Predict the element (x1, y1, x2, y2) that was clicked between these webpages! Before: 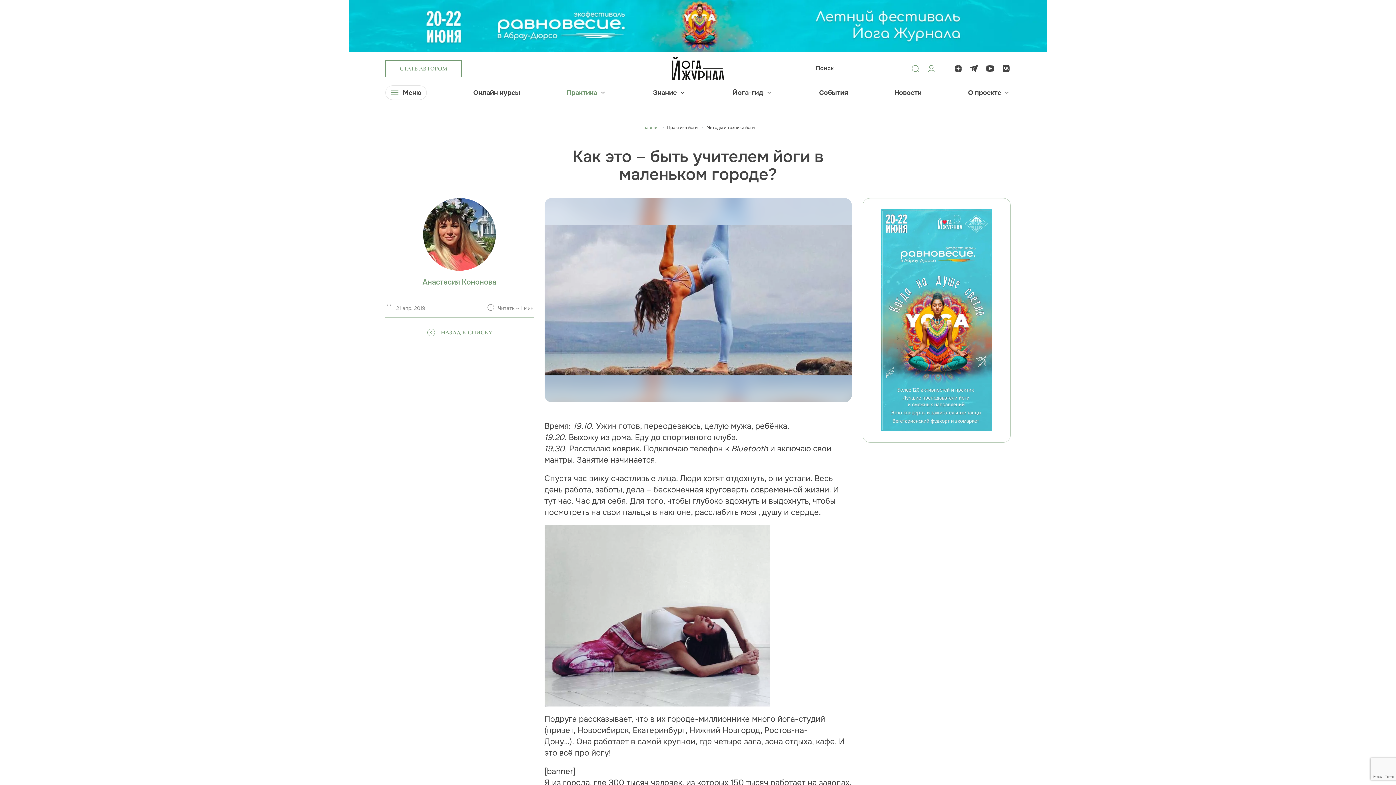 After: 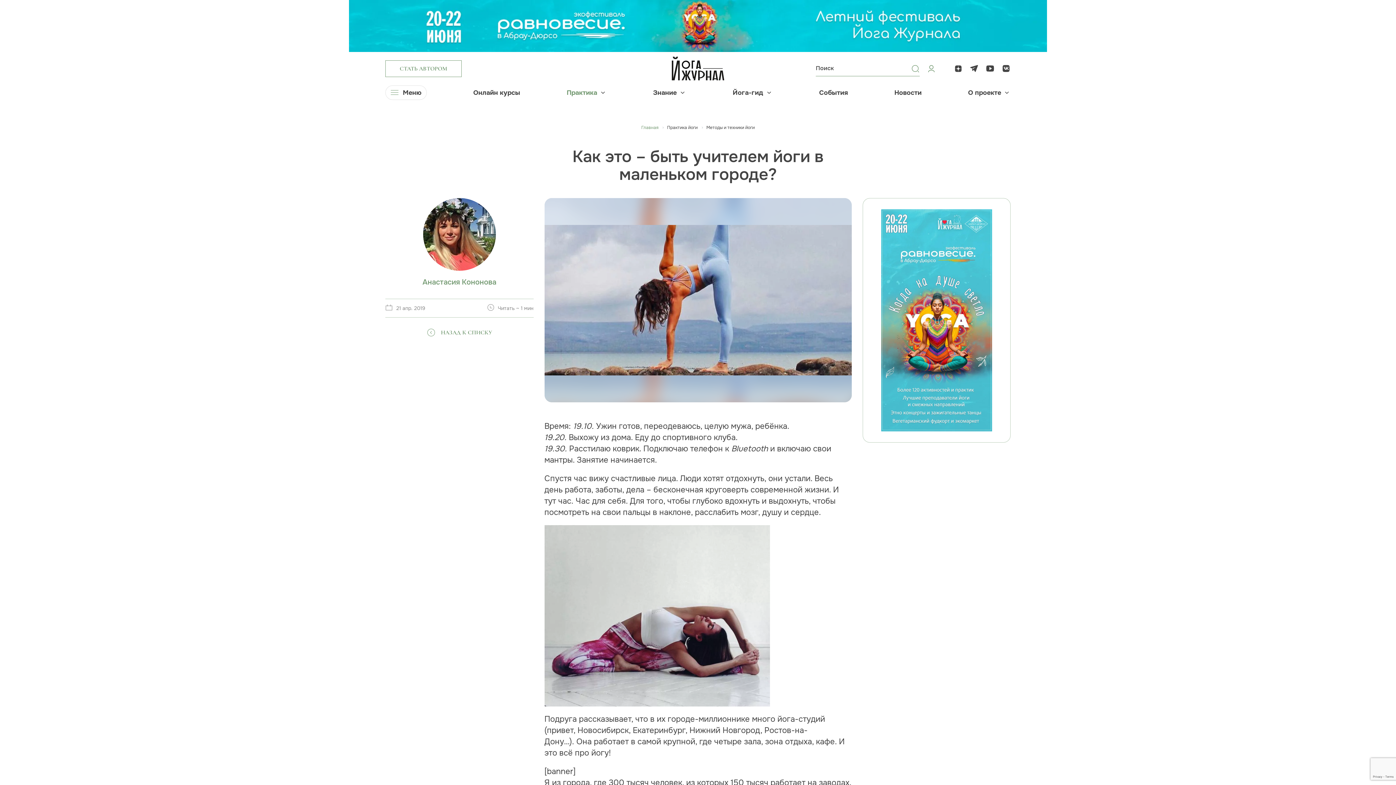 Action: bbox: (881, 209, 992, 431)